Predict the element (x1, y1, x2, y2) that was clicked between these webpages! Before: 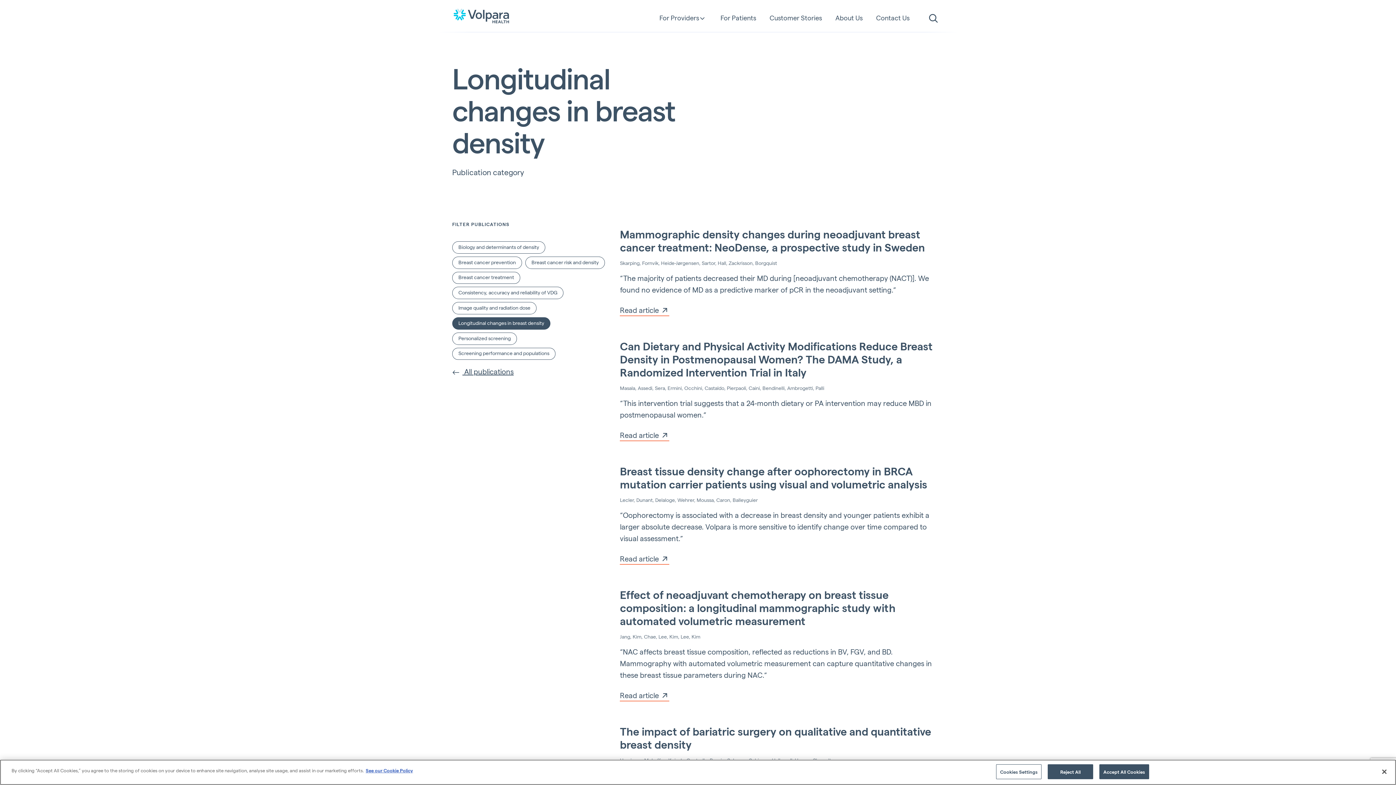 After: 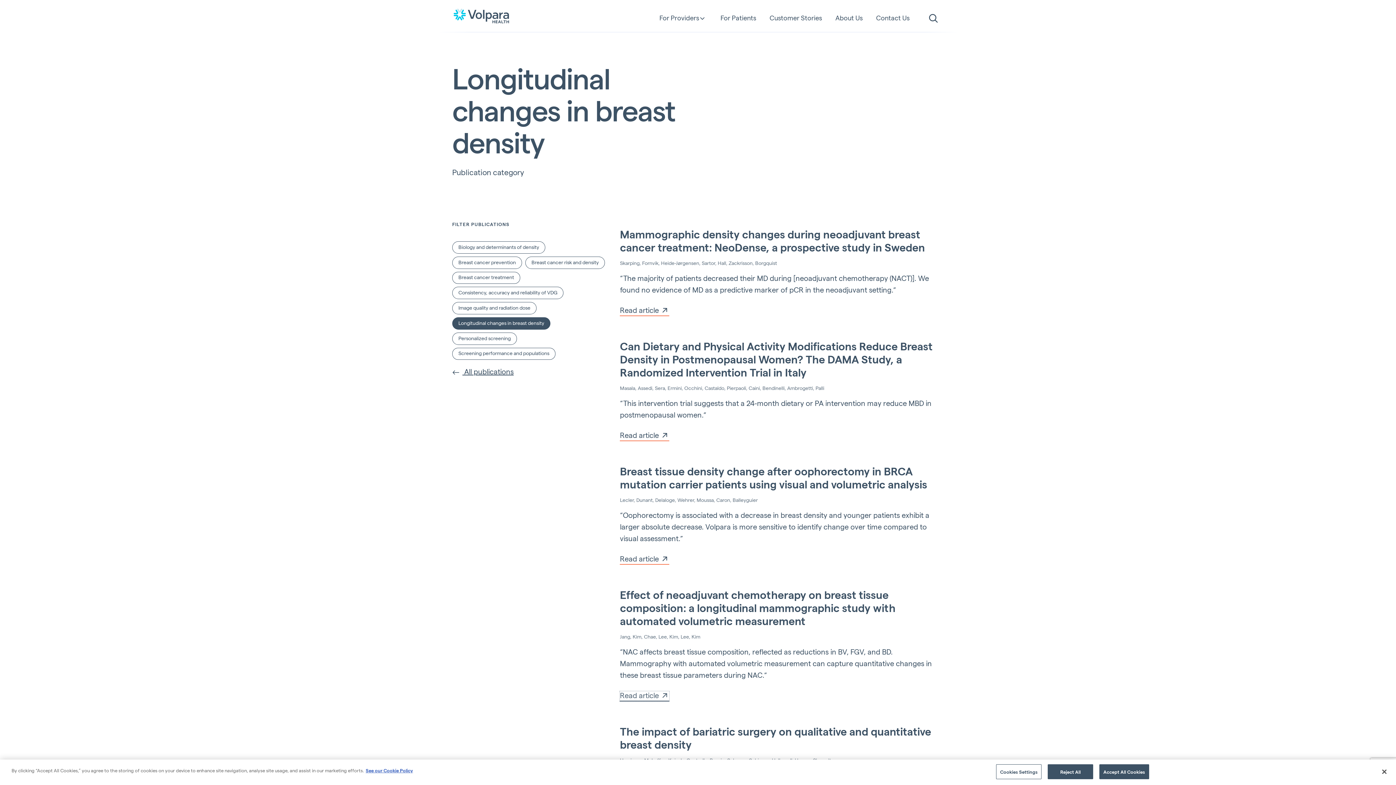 Action: label: Read article  bbox: (620, 691, 669, 701)